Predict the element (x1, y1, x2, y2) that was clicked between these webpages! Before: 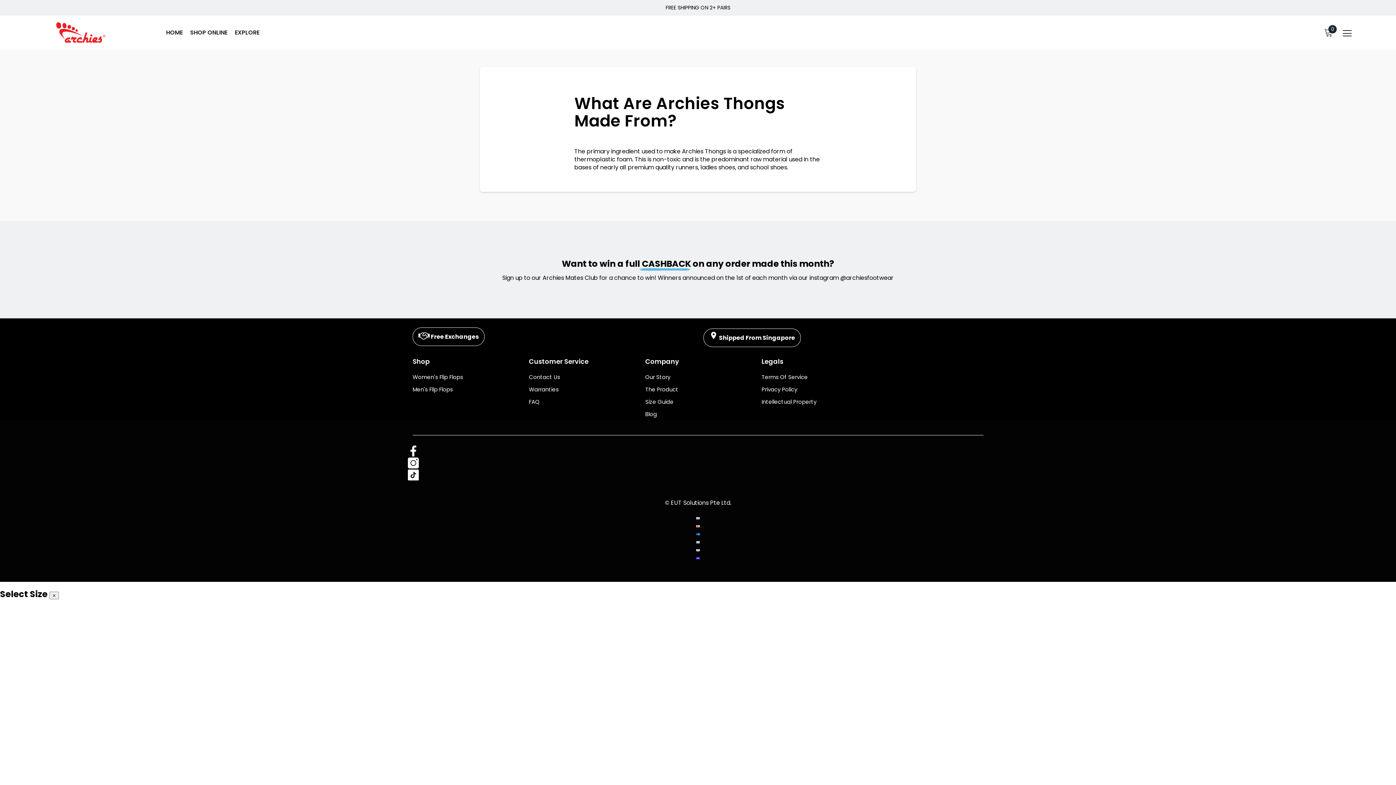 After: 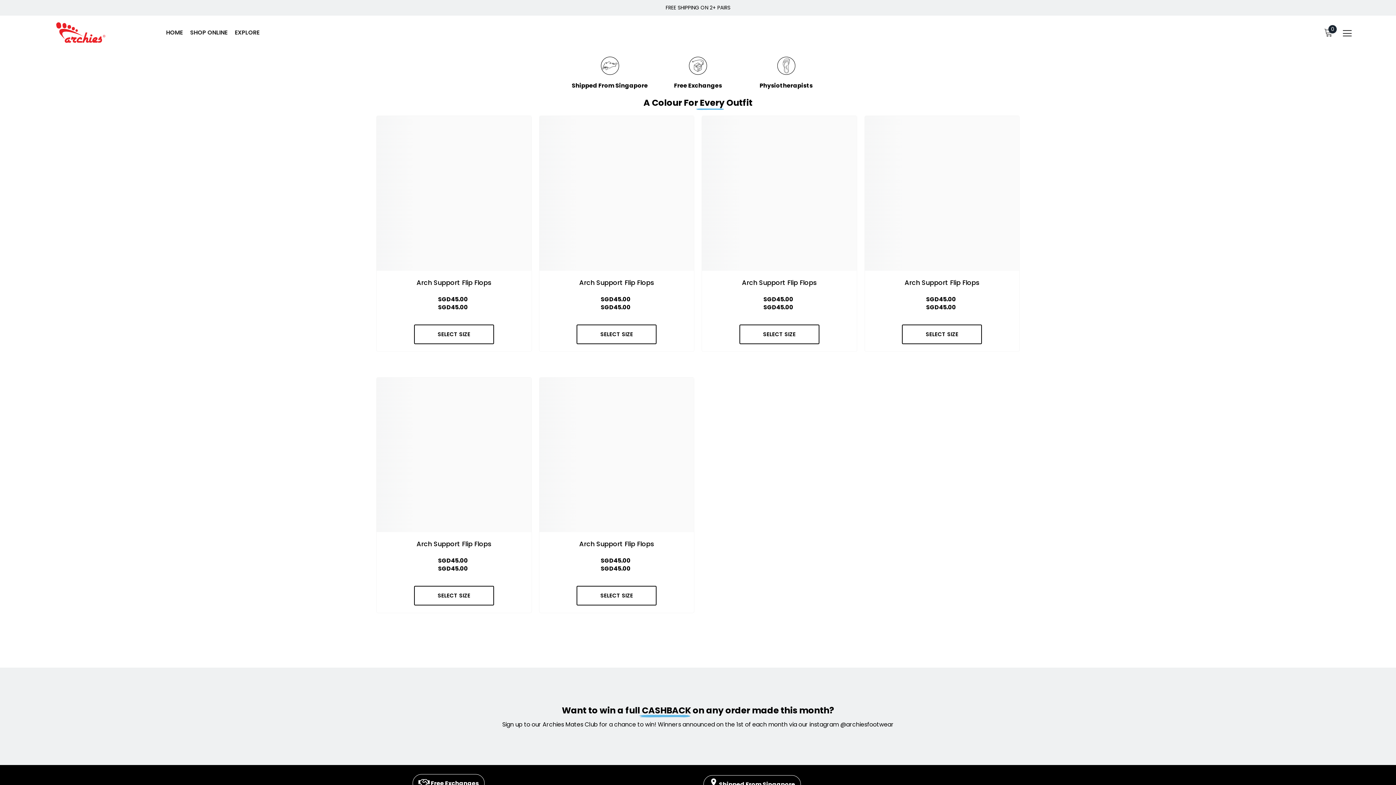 Action: bbox: (412, 371, 463, 383) label: Women's Flip Flops